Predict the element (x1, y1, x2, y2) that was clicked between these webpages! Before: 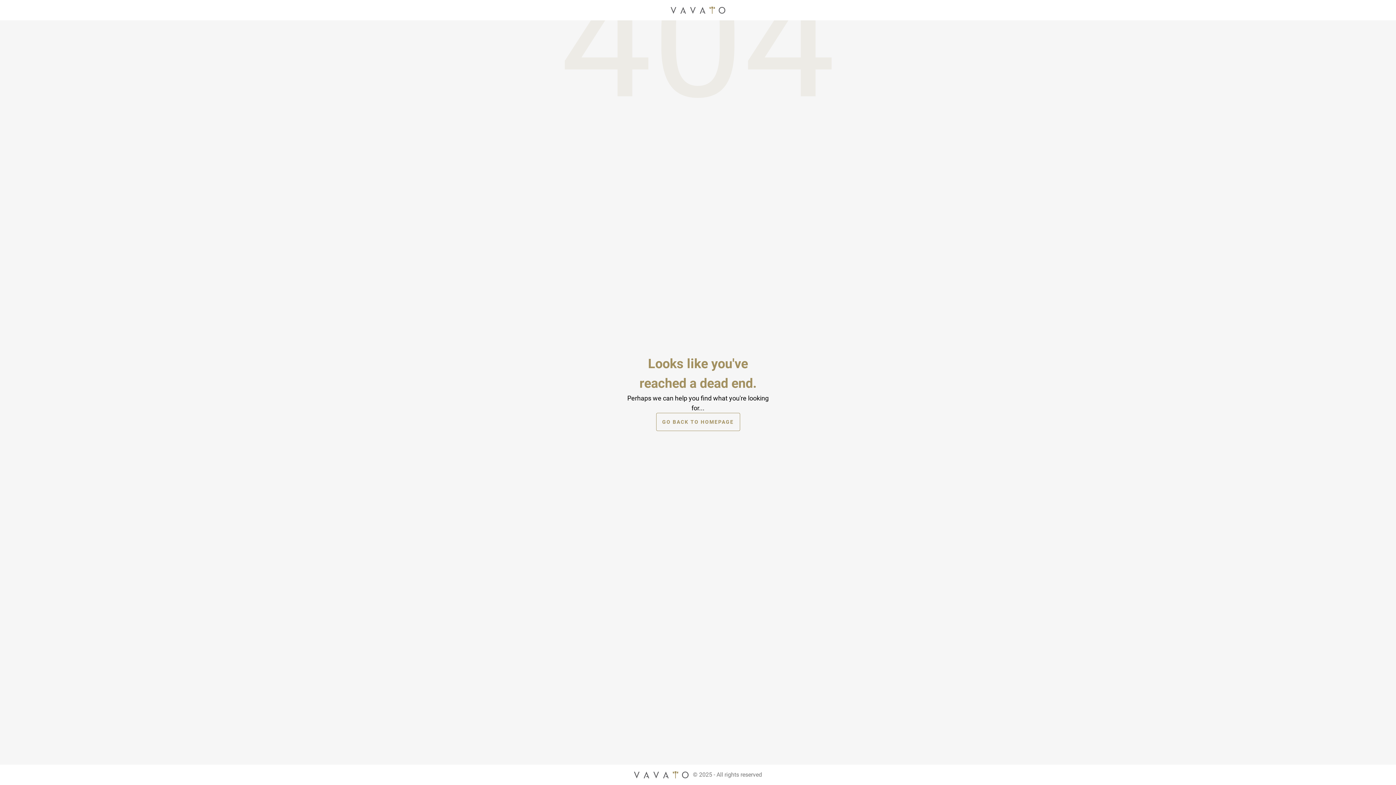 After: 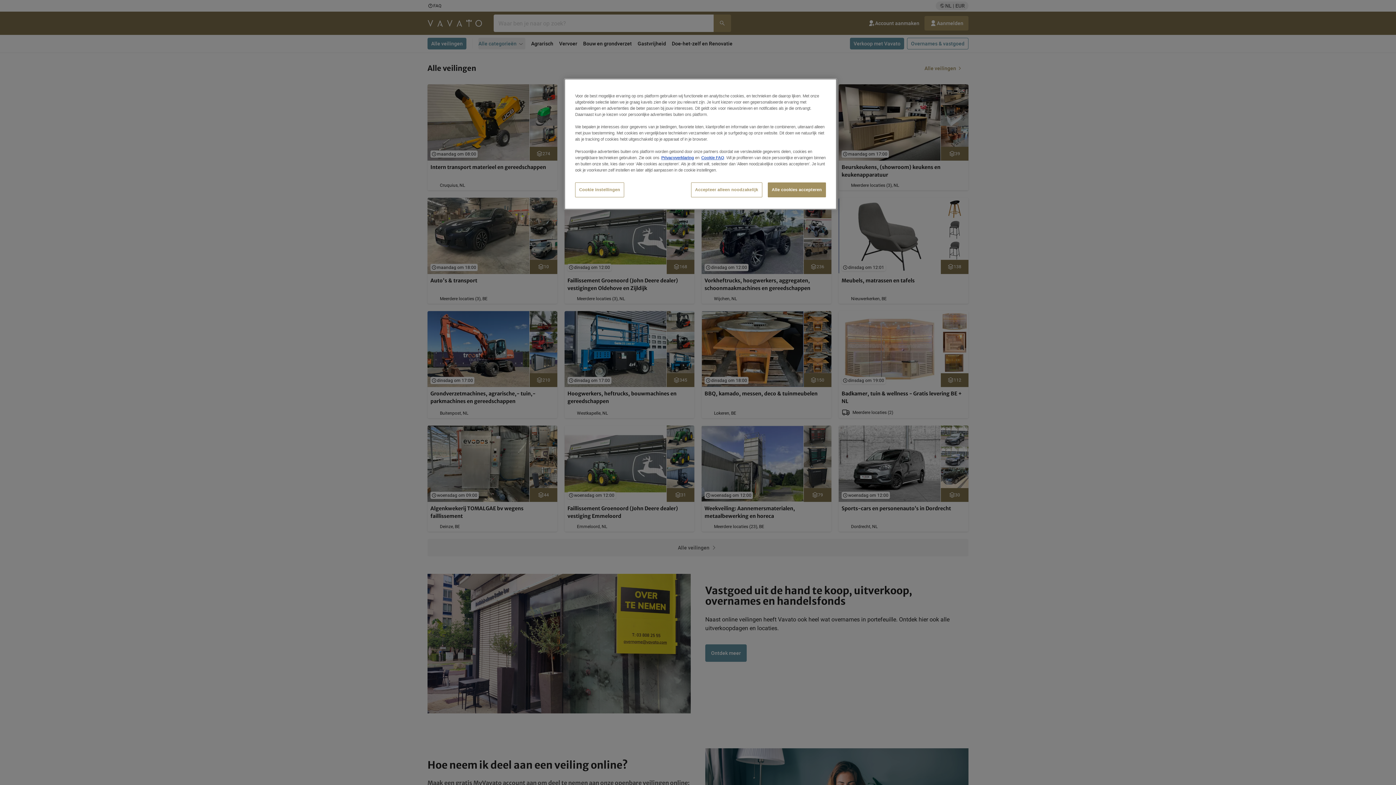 Action: label: GO BACK TO HOMEPAGE bbox: (656, 413, 740, 431)